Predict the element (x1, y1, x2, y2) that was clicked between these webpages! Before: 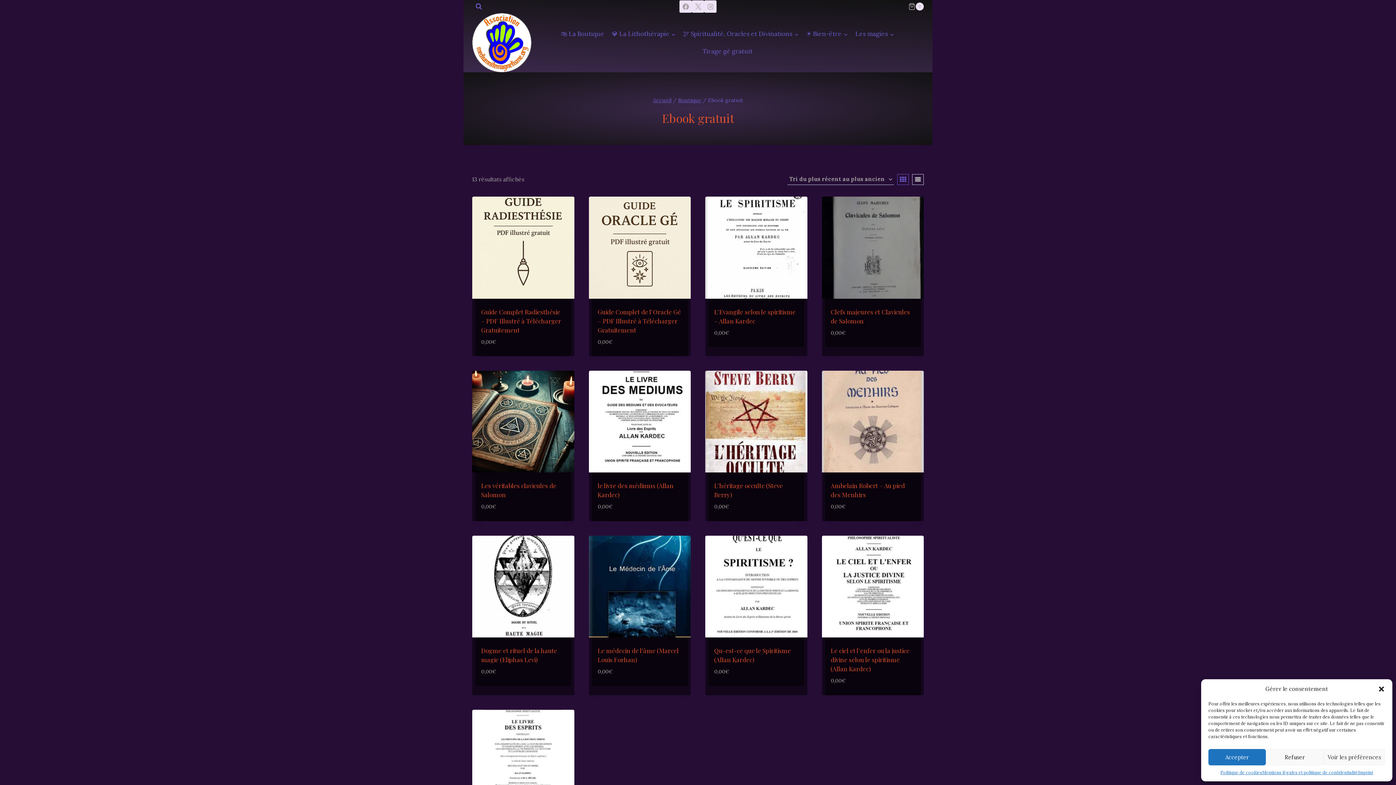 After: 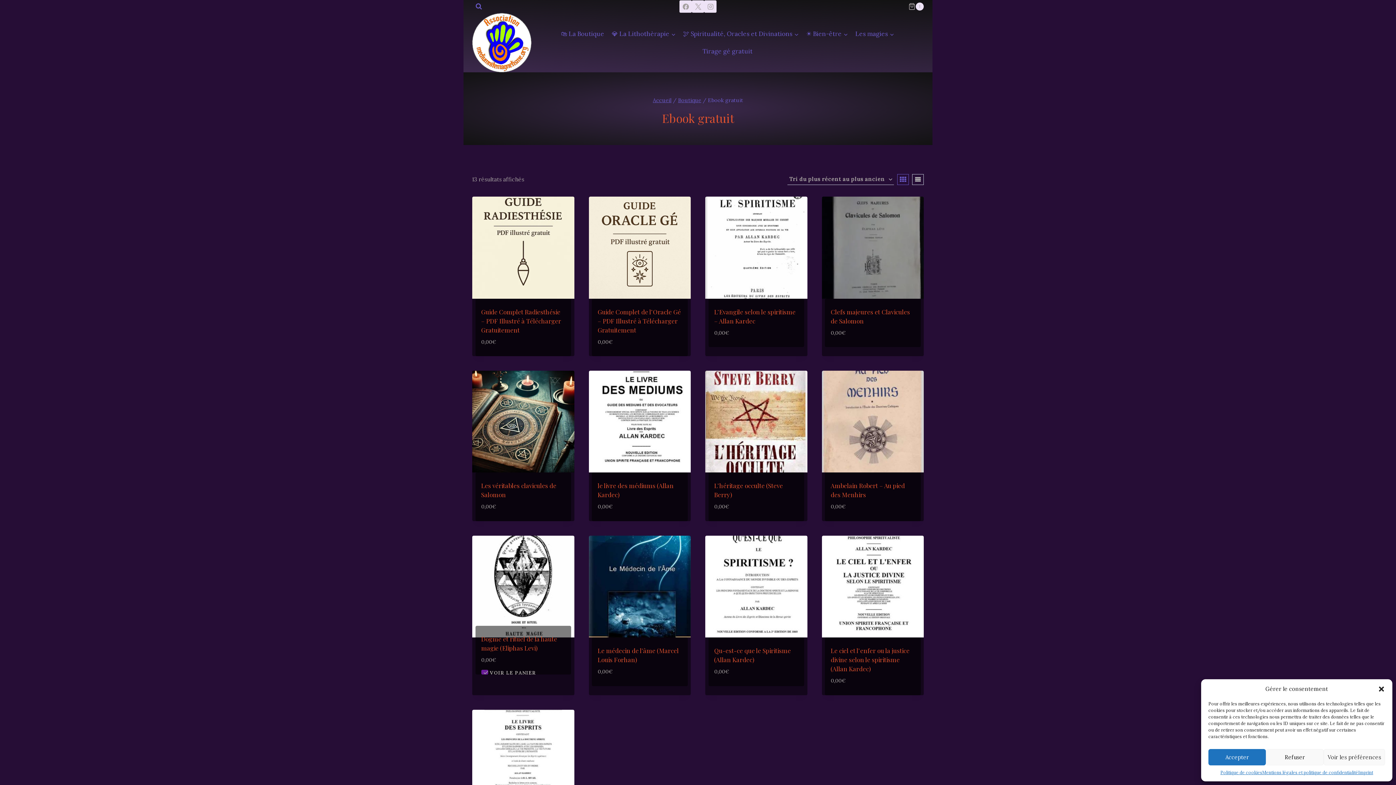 Action: label: Ajouter au panier : “Dogme et rituel de la haute magie (Eliphas Levi)” bbox: (481, 679, 559, 695)